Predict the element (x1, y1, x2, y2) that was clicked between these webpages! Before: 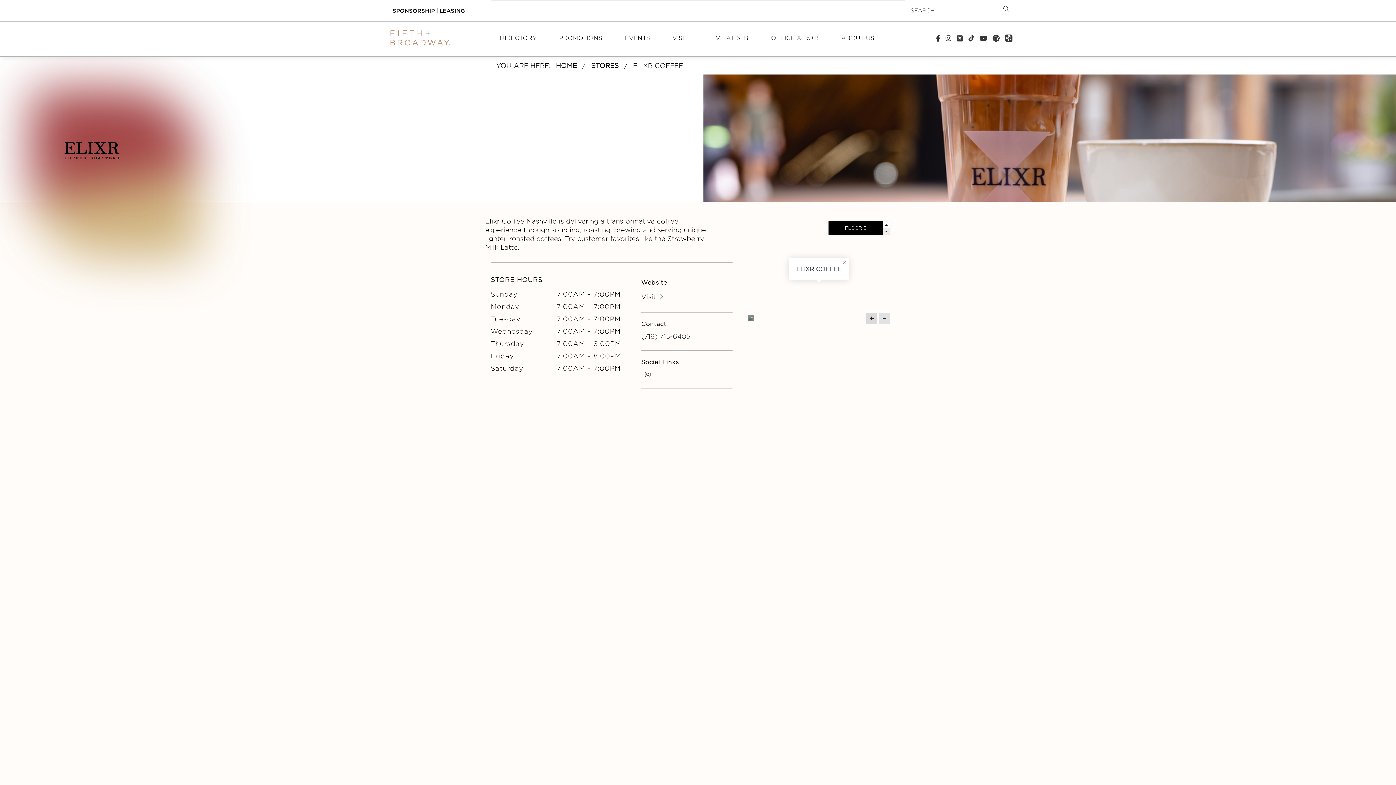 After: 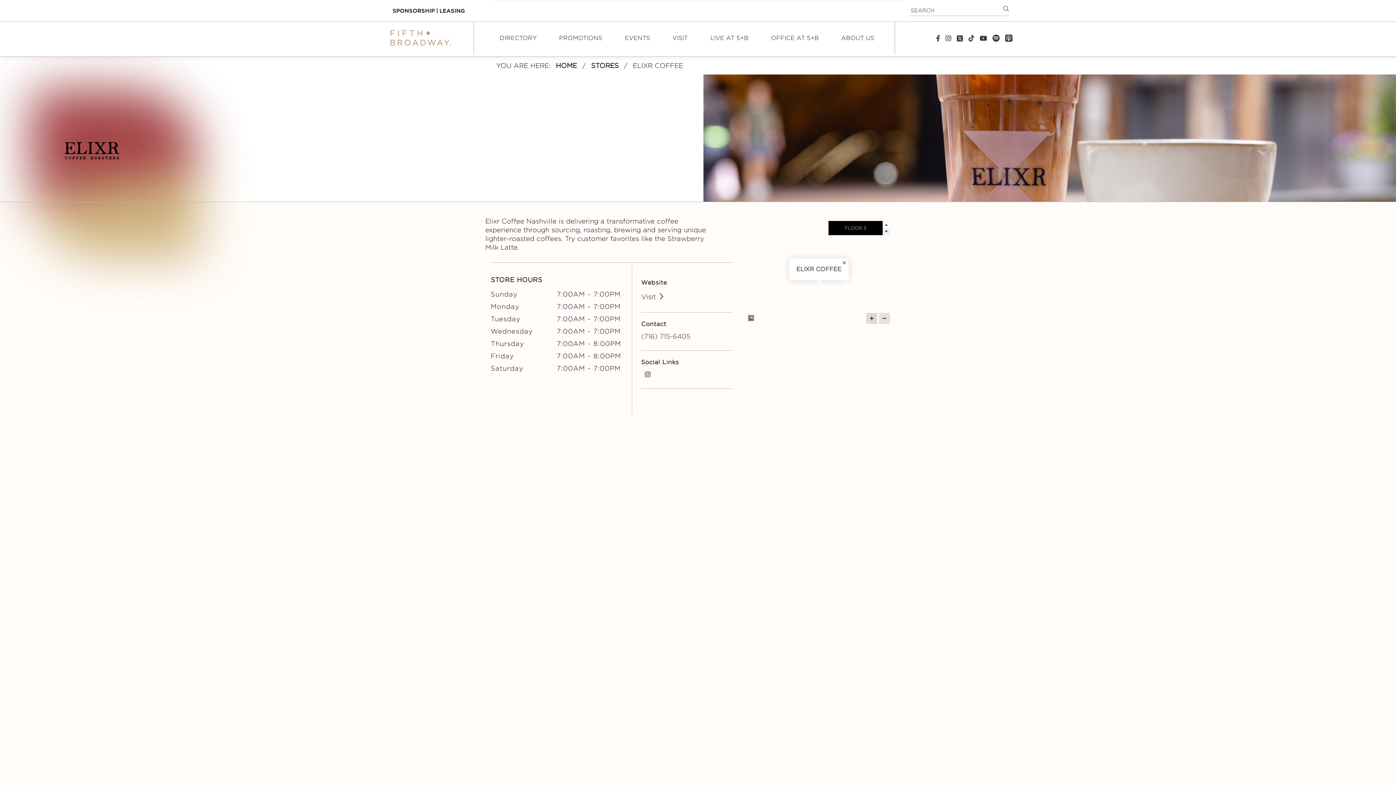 Action: bbox: (842, 260, 846, 265)